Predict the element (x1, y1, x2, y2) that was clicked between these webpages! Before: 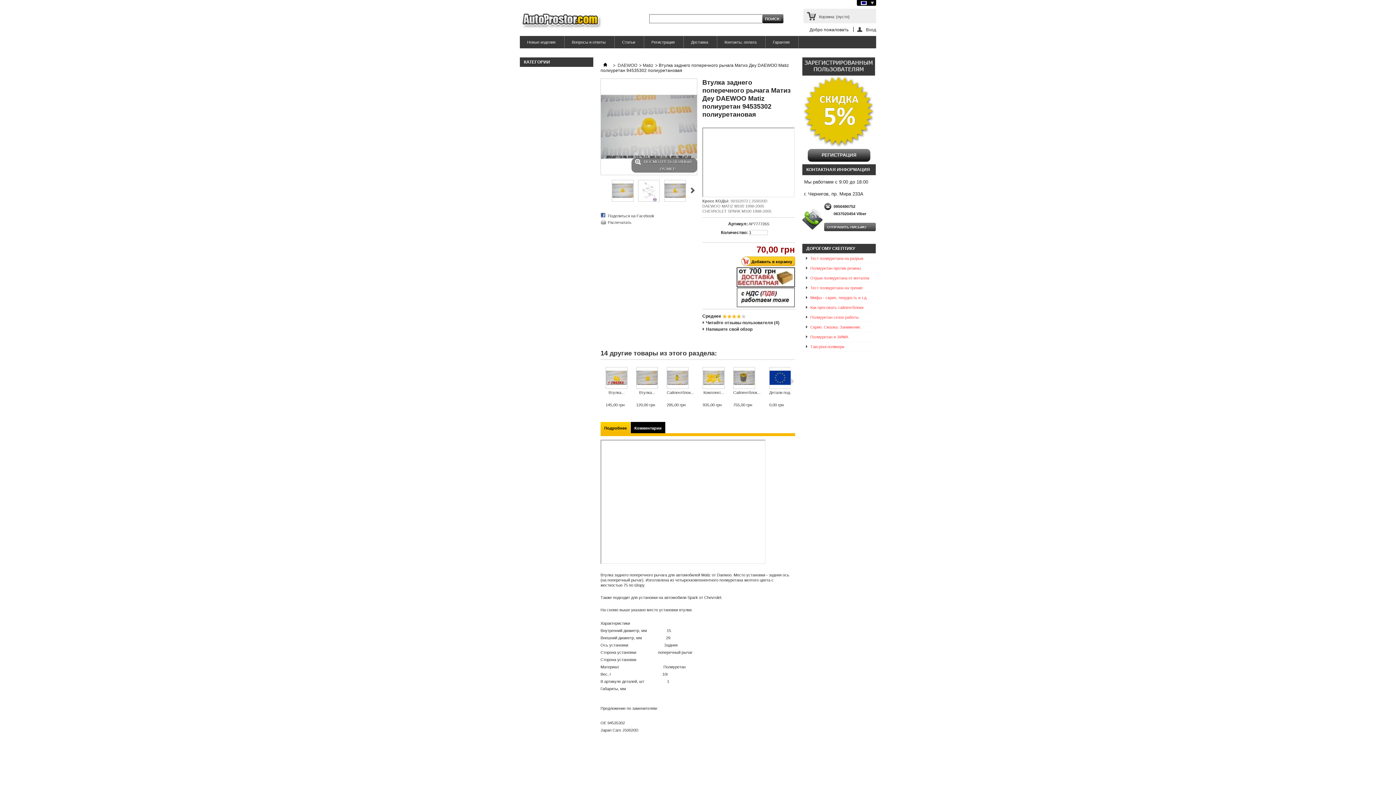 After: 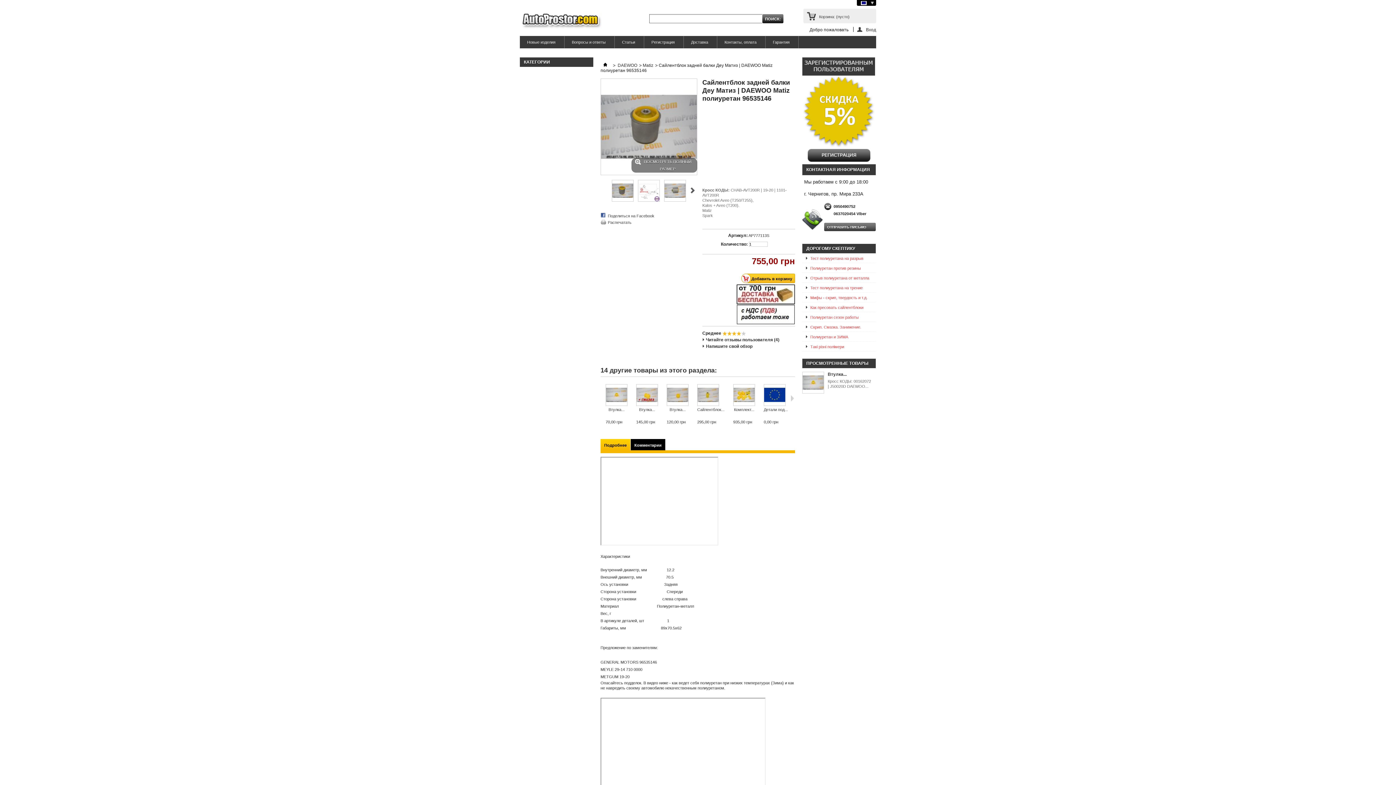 Action: label: Сайлентблок... bbox: (733, 390, 760, 394)